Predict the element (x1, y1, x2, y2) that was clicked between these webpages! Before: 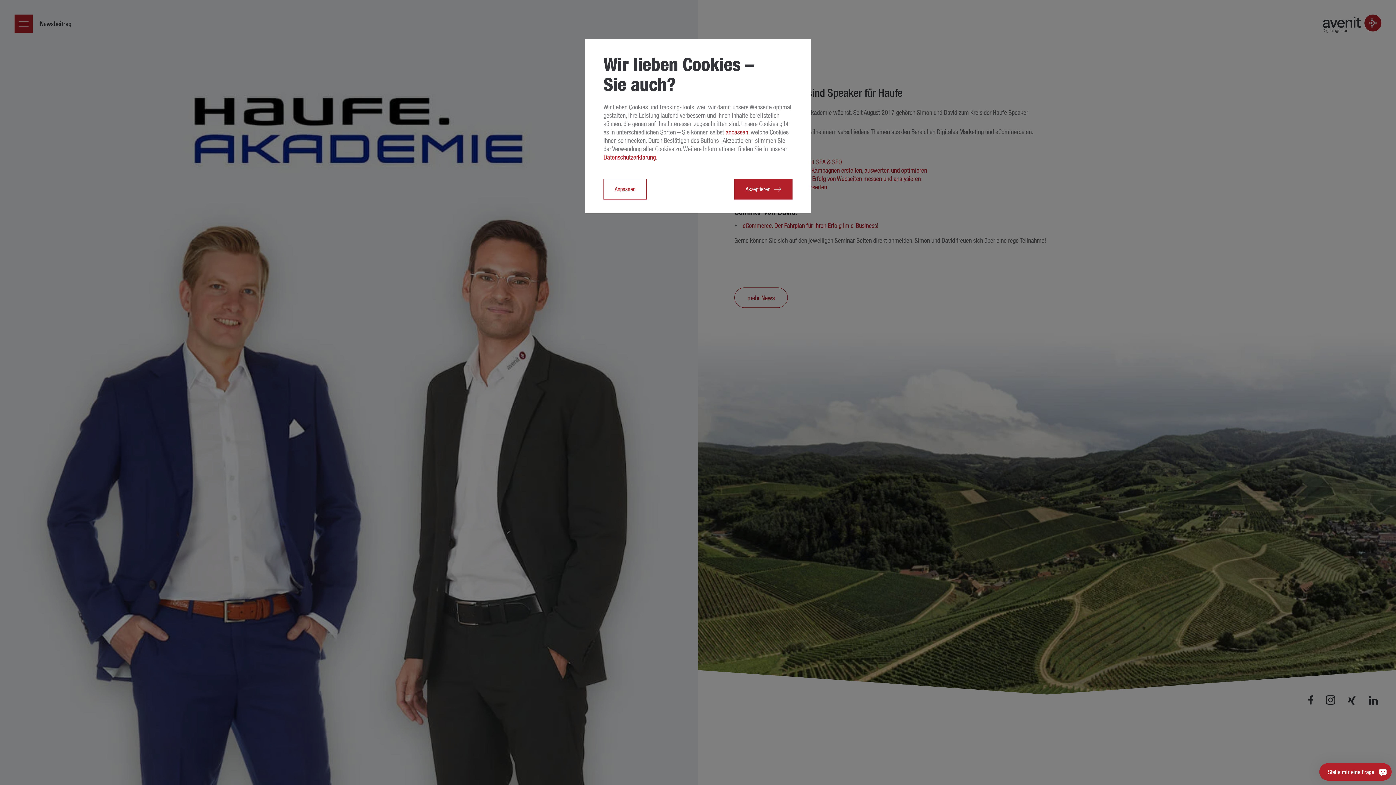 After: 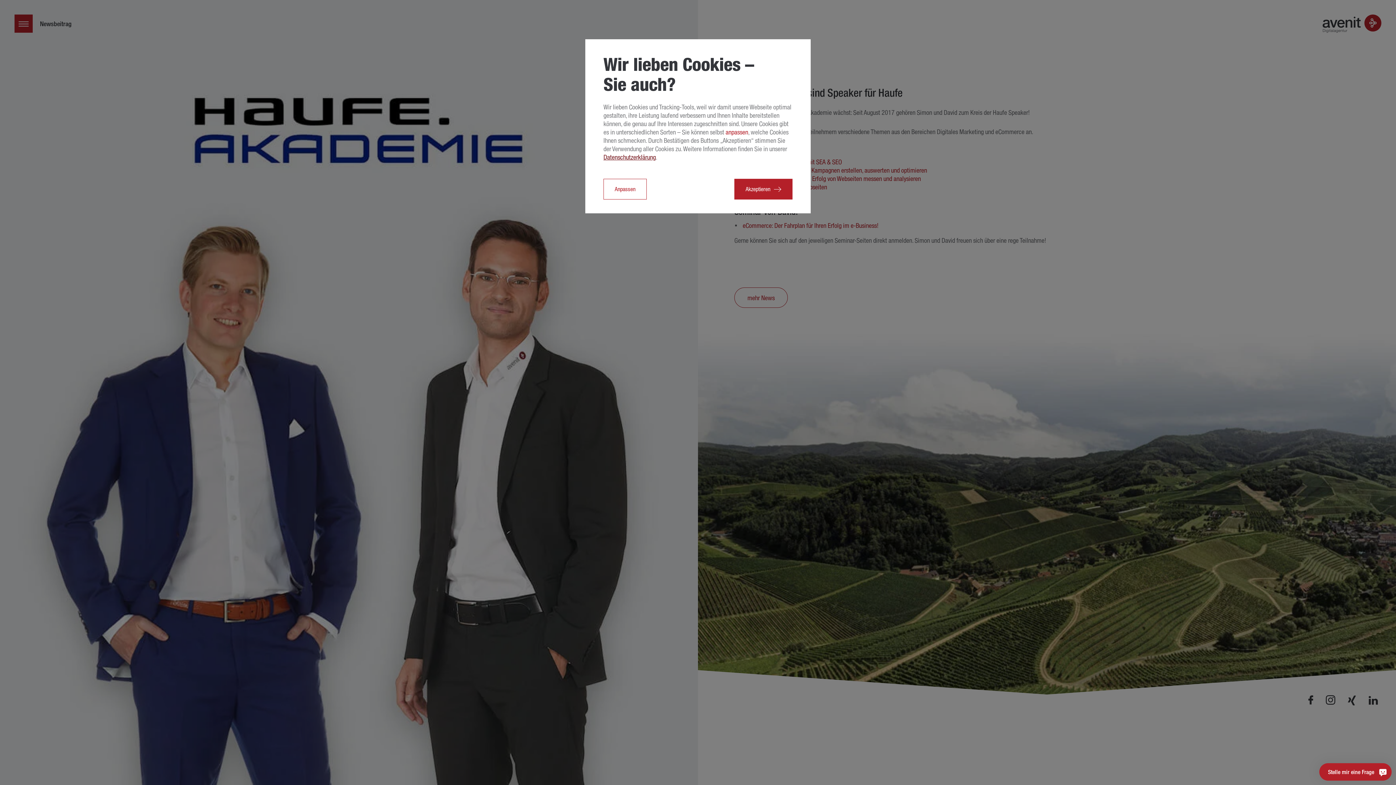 Action: label: Datenschutzerklärung bbox: (603, 153, 656, 161)